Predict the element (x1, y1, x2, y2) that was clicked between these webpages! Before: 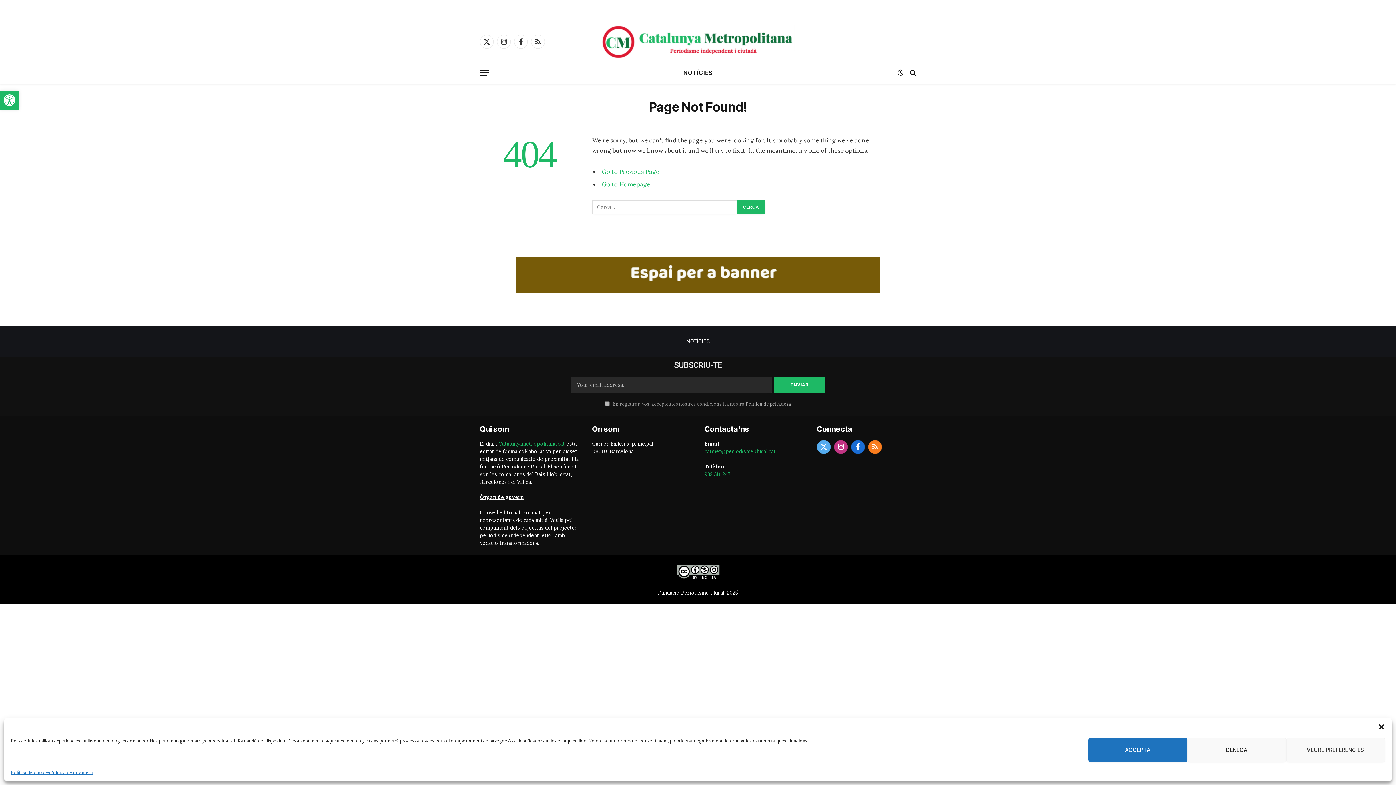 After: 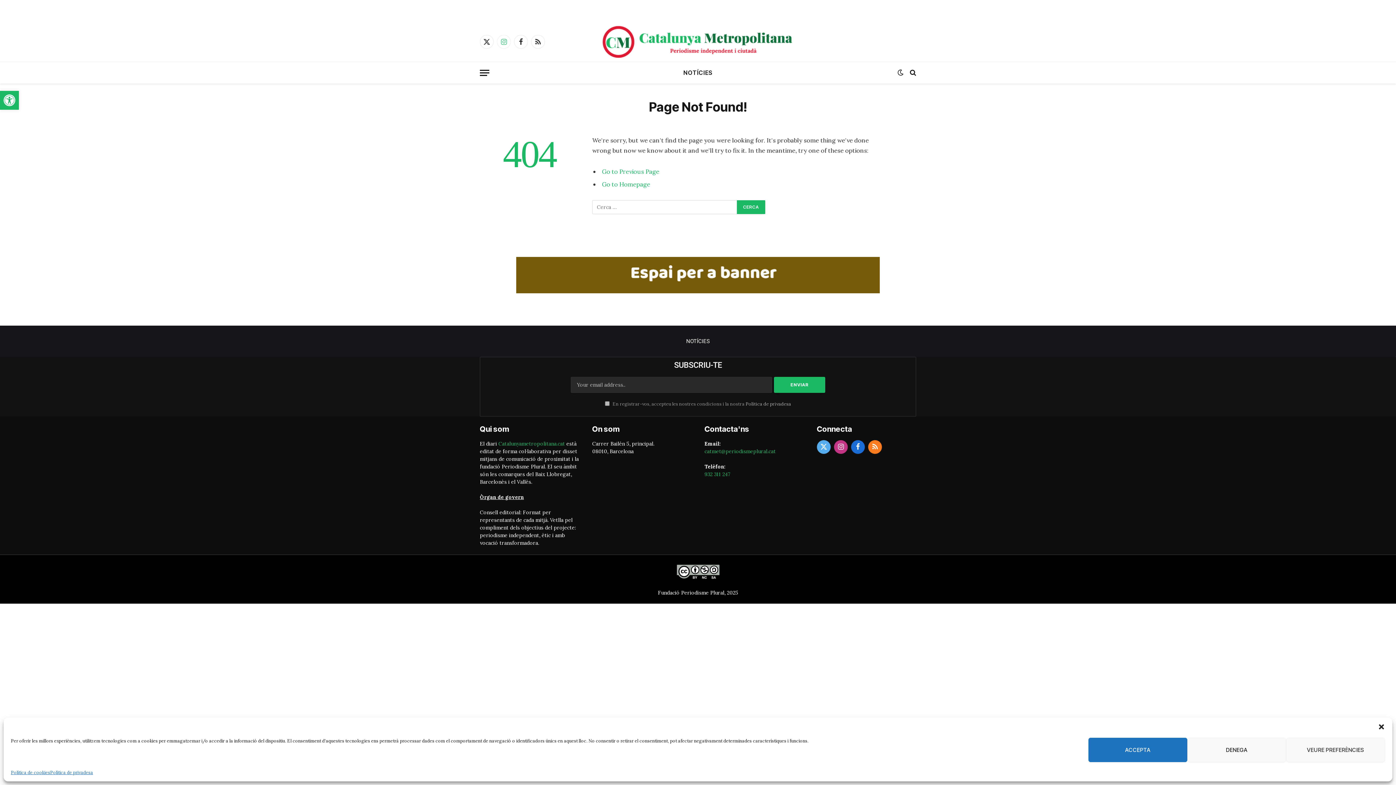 Action: label: Instagram bbox: (497, 34, 510, 48)